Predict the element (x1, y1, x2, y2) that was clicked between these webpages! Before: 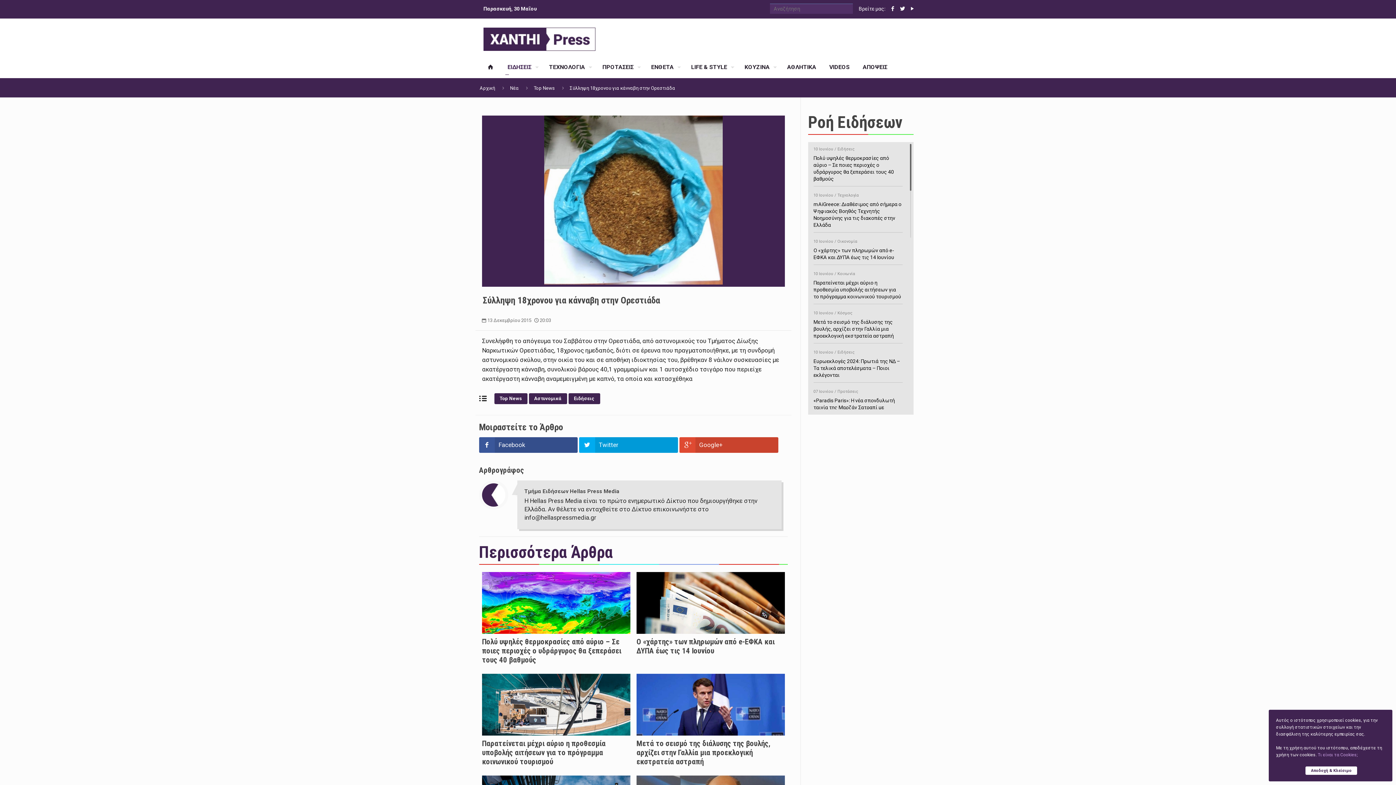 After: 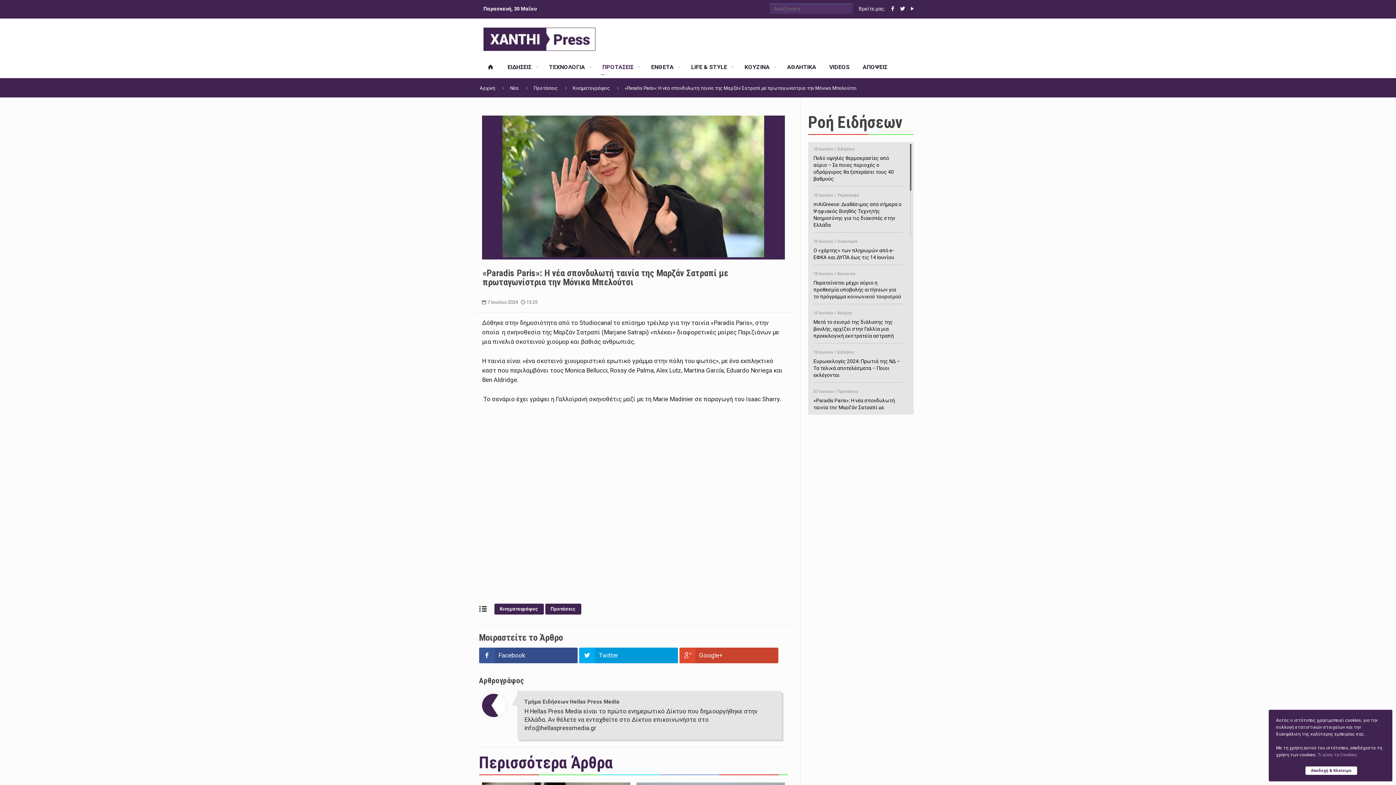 Action: label: 07 Ιουνίου / Προτάσεις
«Paradis Paris»: H νέα σπονδυλωτή ταινία της Μαρζάν Σατραπί με πρωταγωνίστρια την Μόνικα Μπελούτσι bbox: (813, 386, 902, 424)